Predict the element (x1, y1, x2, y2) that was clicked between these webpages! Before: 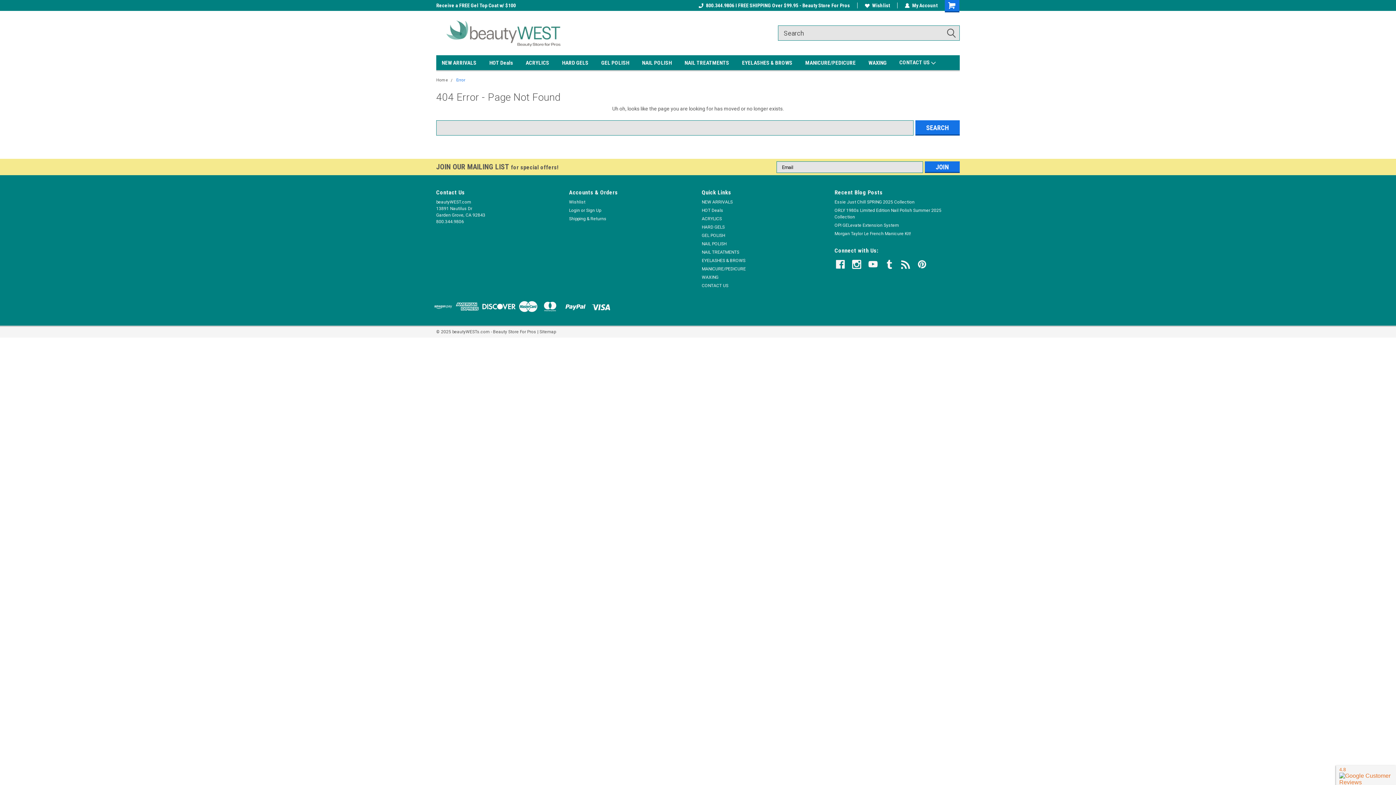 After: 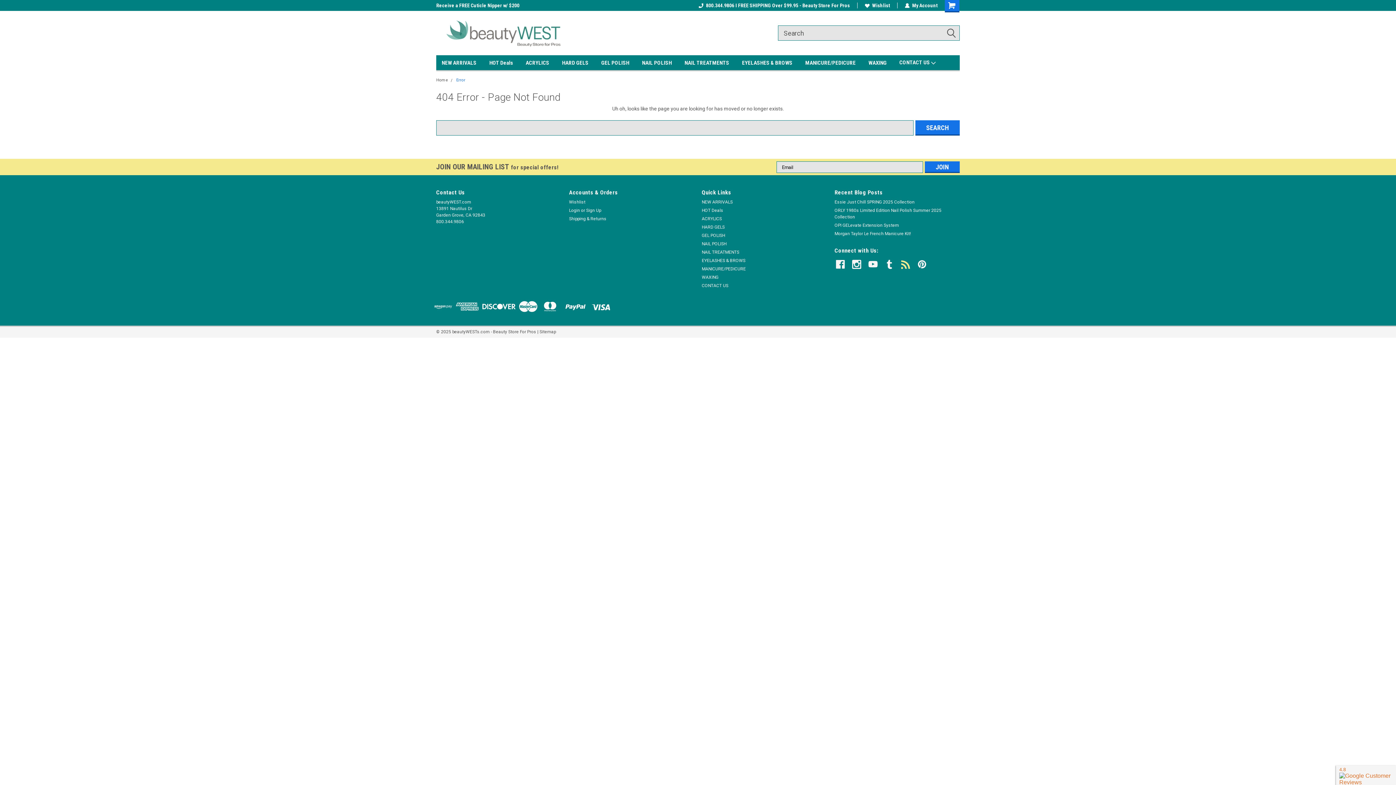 Action: bbox: (901, 260, 910, 269)